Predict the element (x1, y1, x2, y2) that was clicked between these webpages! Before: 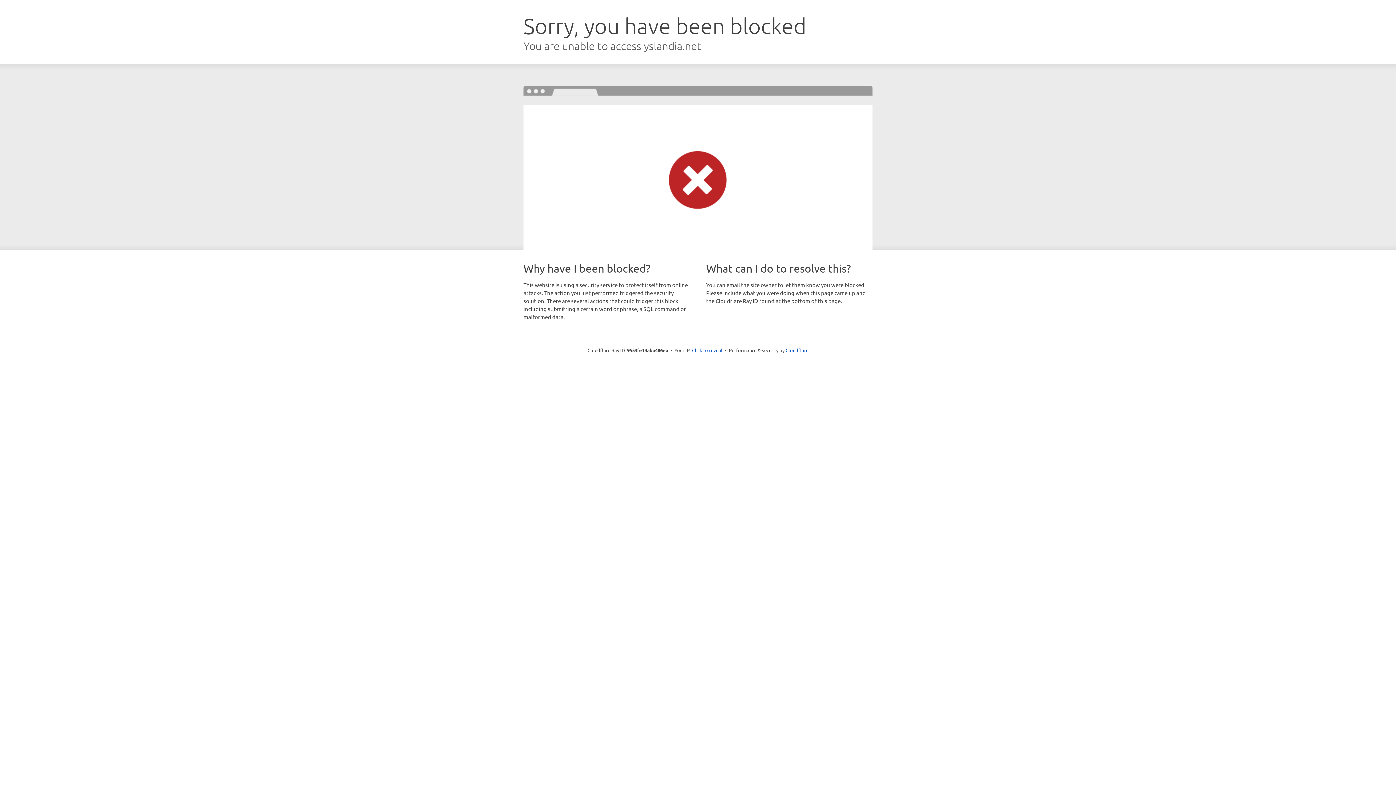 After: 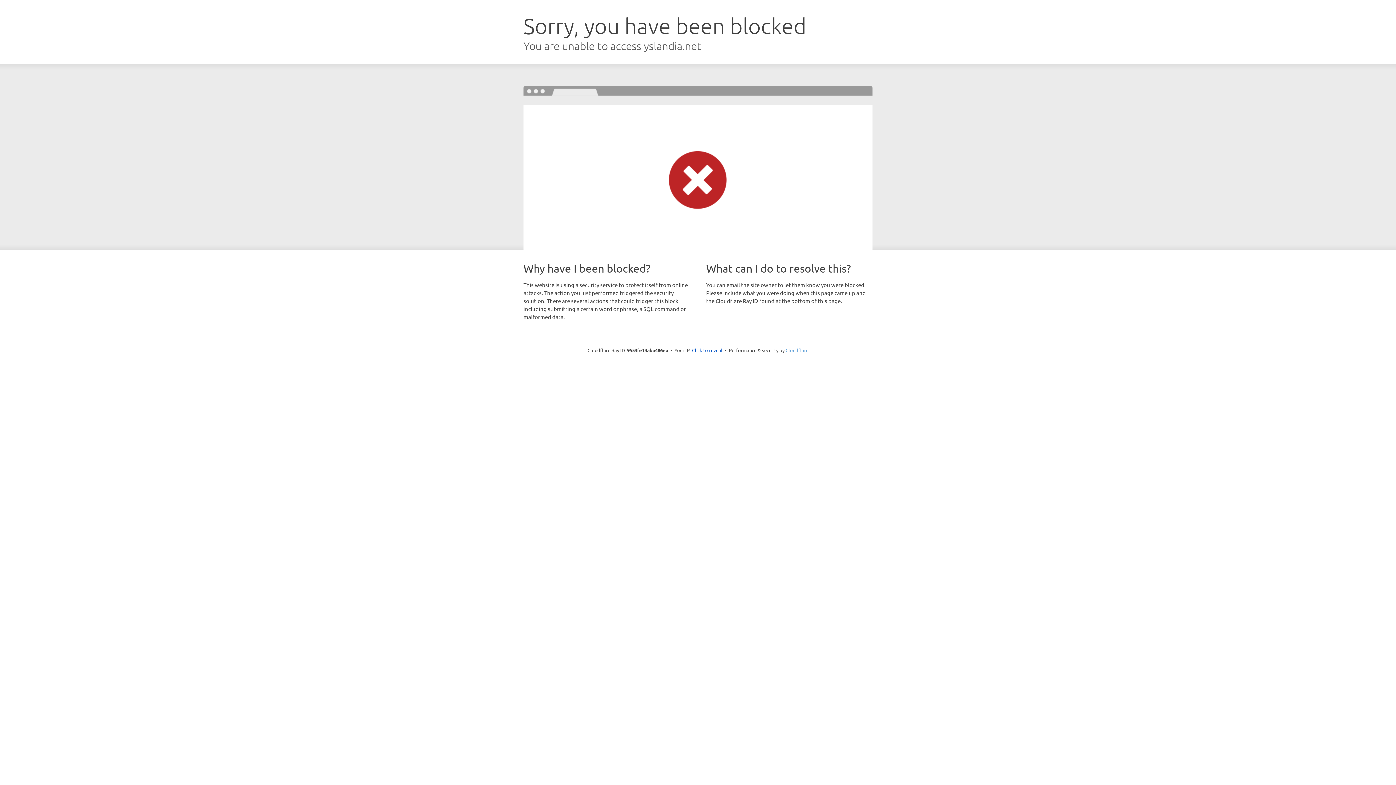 Action: bbox: (785, 347, 808, 353) label: Cloudflare